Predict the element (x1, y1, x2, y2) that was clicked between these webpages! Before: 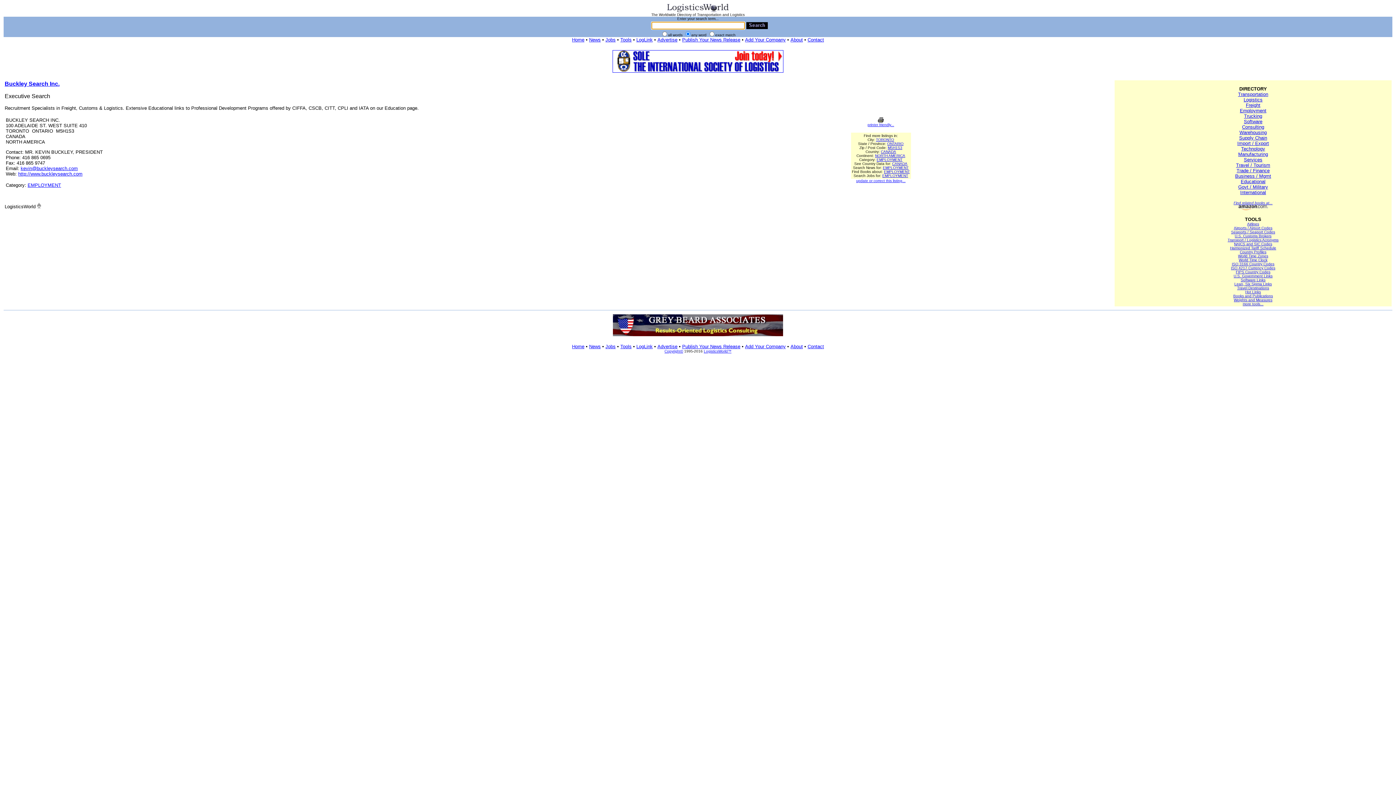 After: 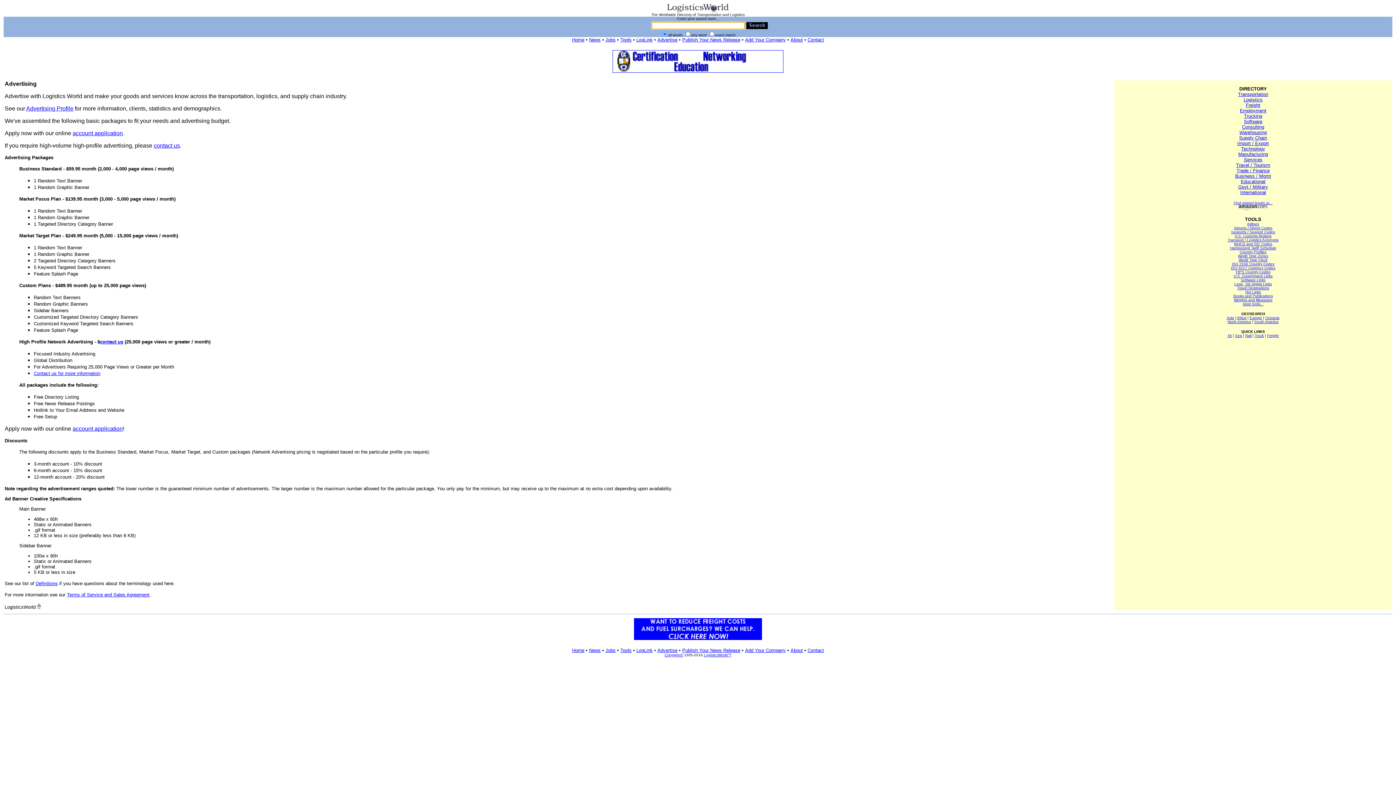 Action: bbox: (657, 37, 677, 42) label: Advertise